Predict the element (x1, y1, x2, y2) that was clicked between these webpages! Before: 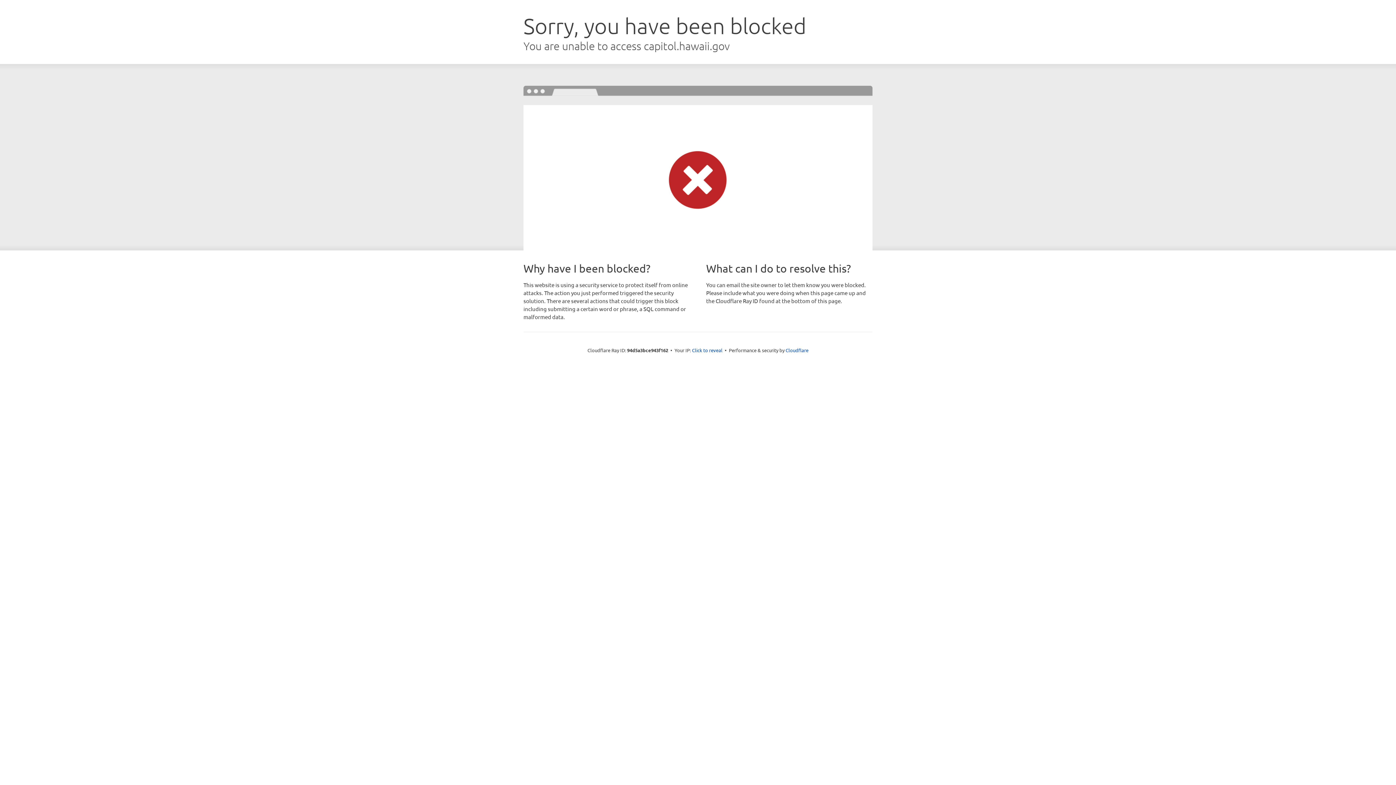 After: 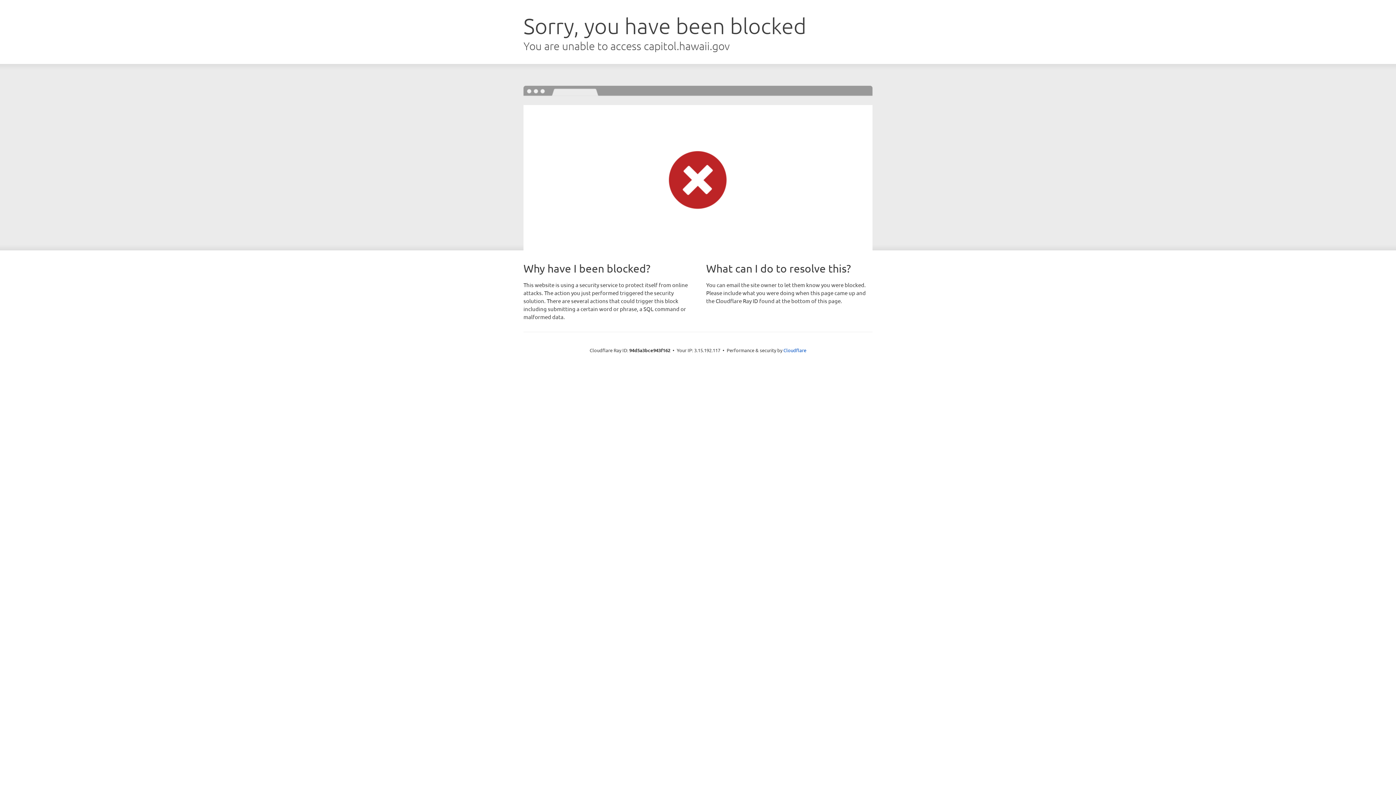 Action: label: Click to reveal bbox: (692, 346, 722, 353)